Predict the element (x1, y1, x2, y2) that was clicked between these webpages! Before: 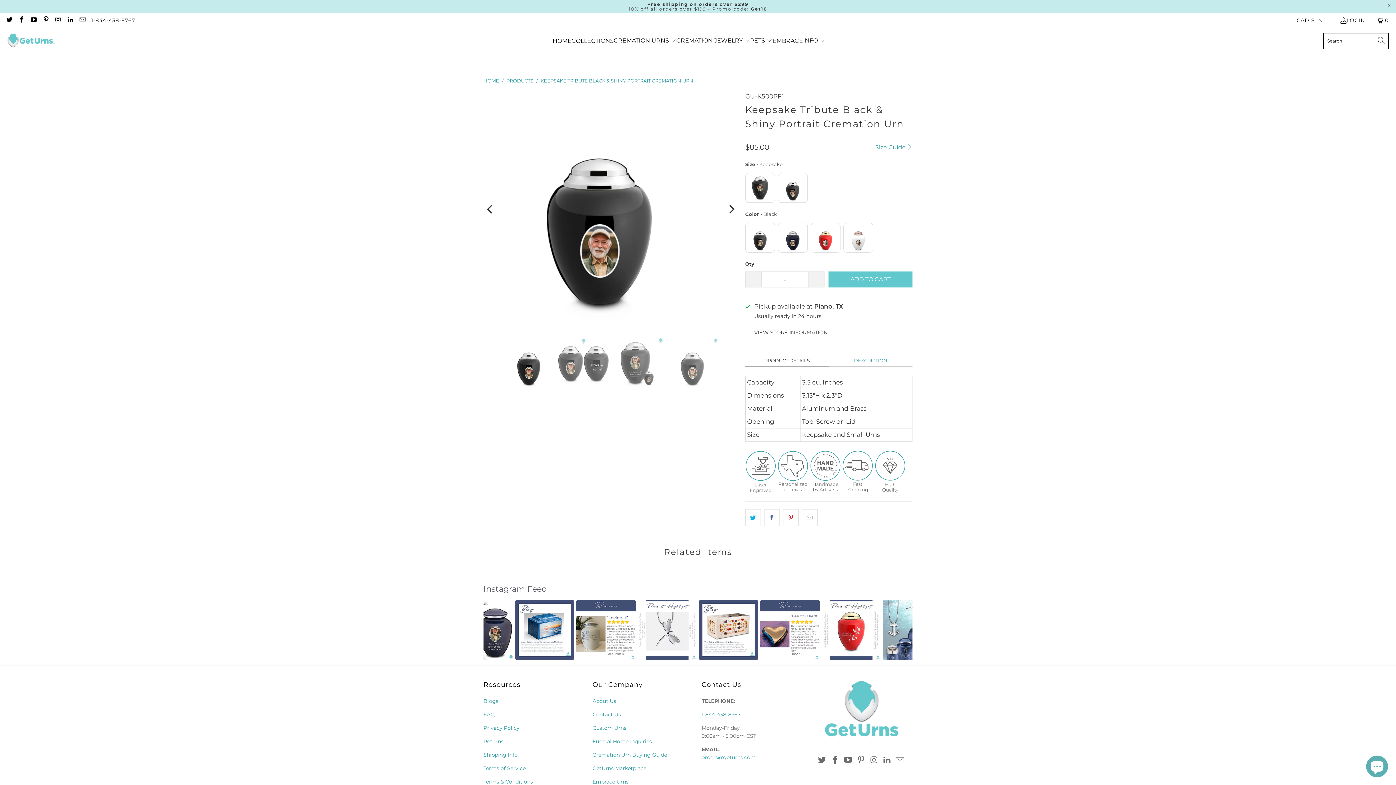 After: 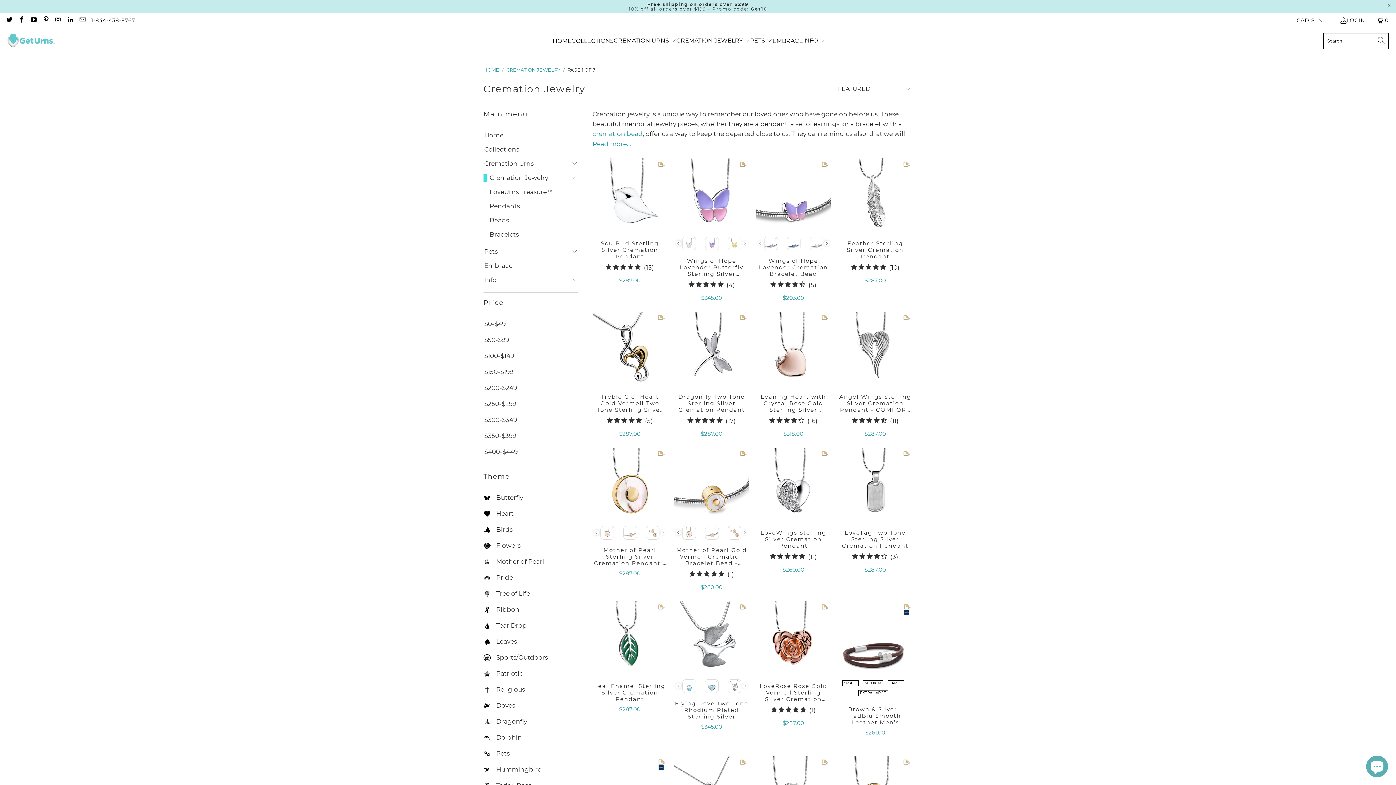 Action: bbox: (676, 31, 750, 50) label: CREMATION JEWELRY 